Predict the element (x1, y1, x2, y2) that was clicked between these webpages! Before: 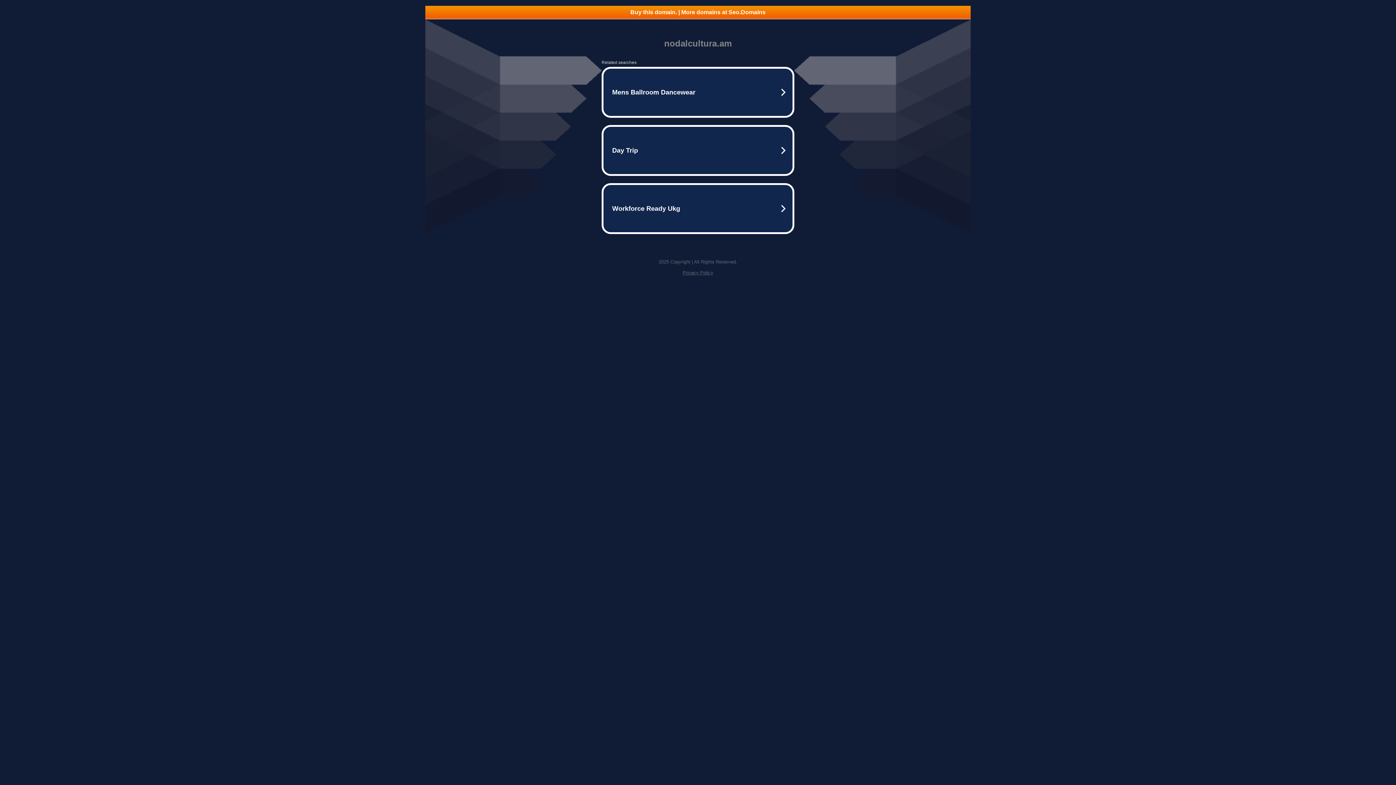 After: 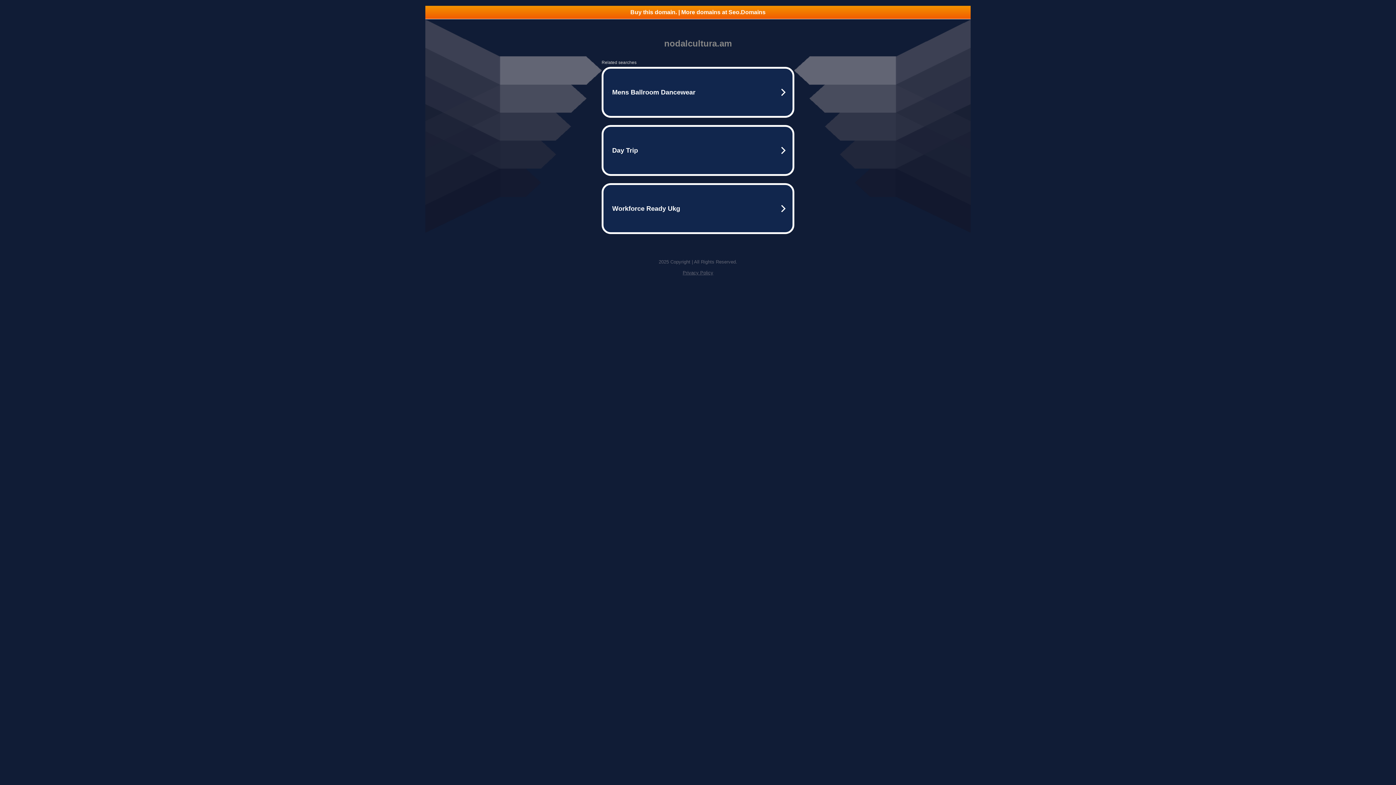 Action: bbox: (425, 5, 970, 18) label: Buy this domain. | More domains at Seo.Domains